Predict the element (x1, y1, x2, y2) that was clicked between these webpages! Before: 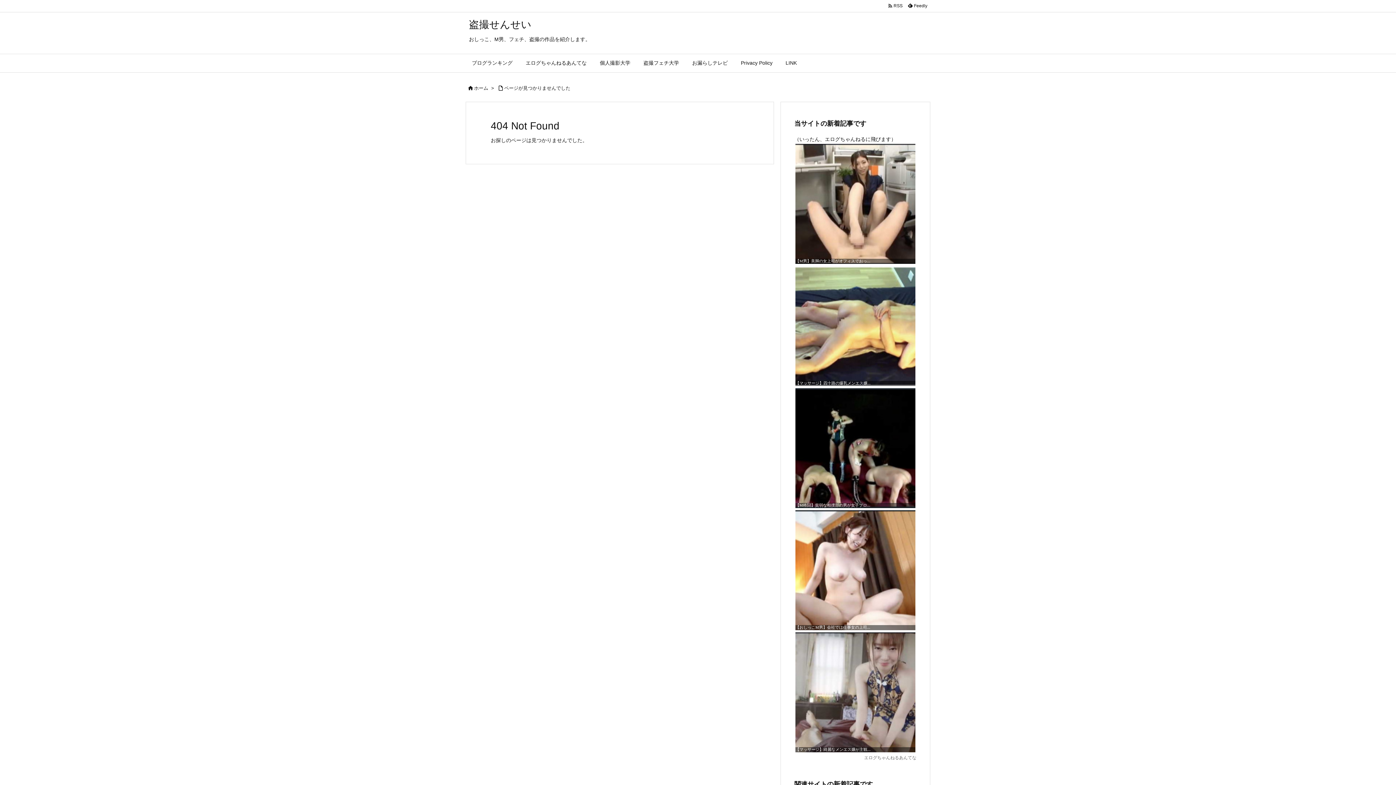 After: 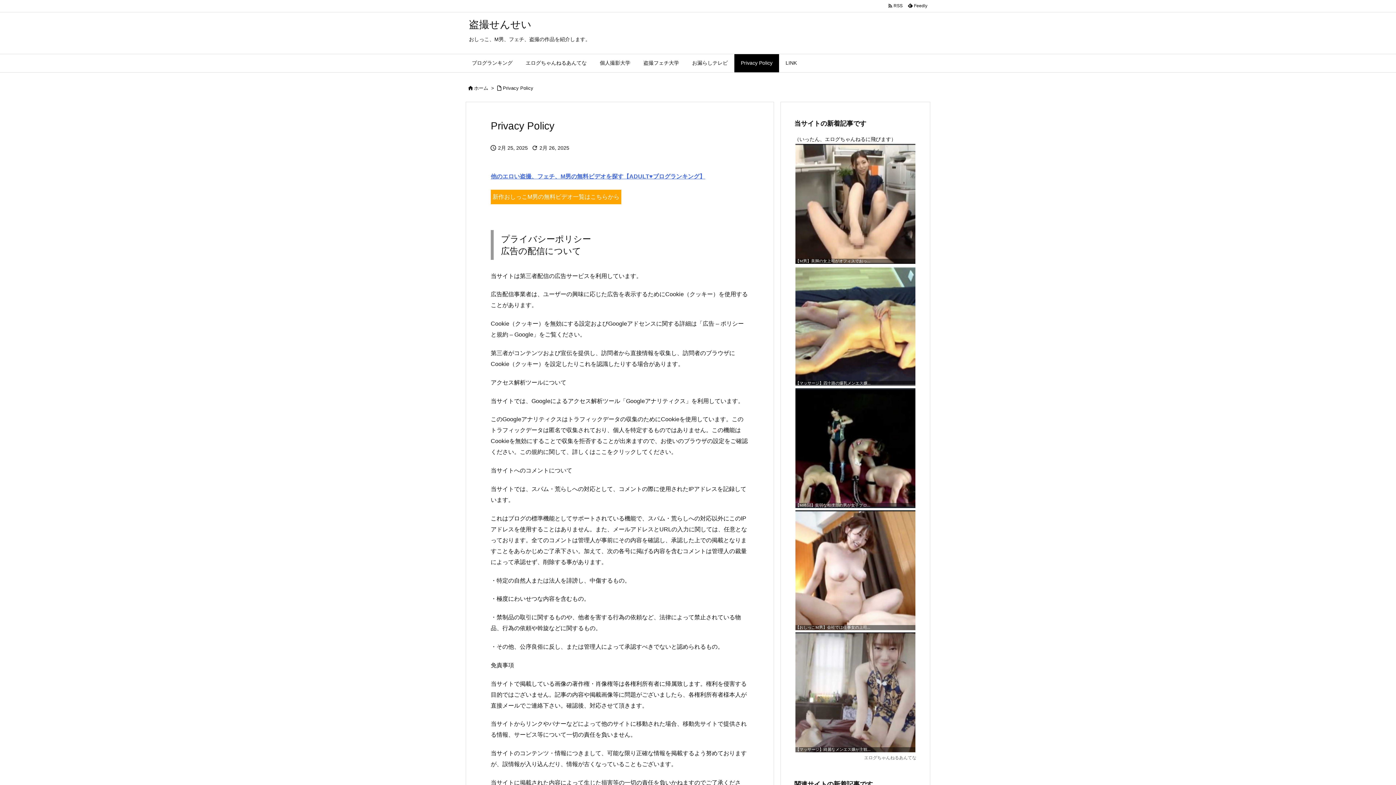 Action: label: Privacy Policy bbox: (734, 54, 779, 72)